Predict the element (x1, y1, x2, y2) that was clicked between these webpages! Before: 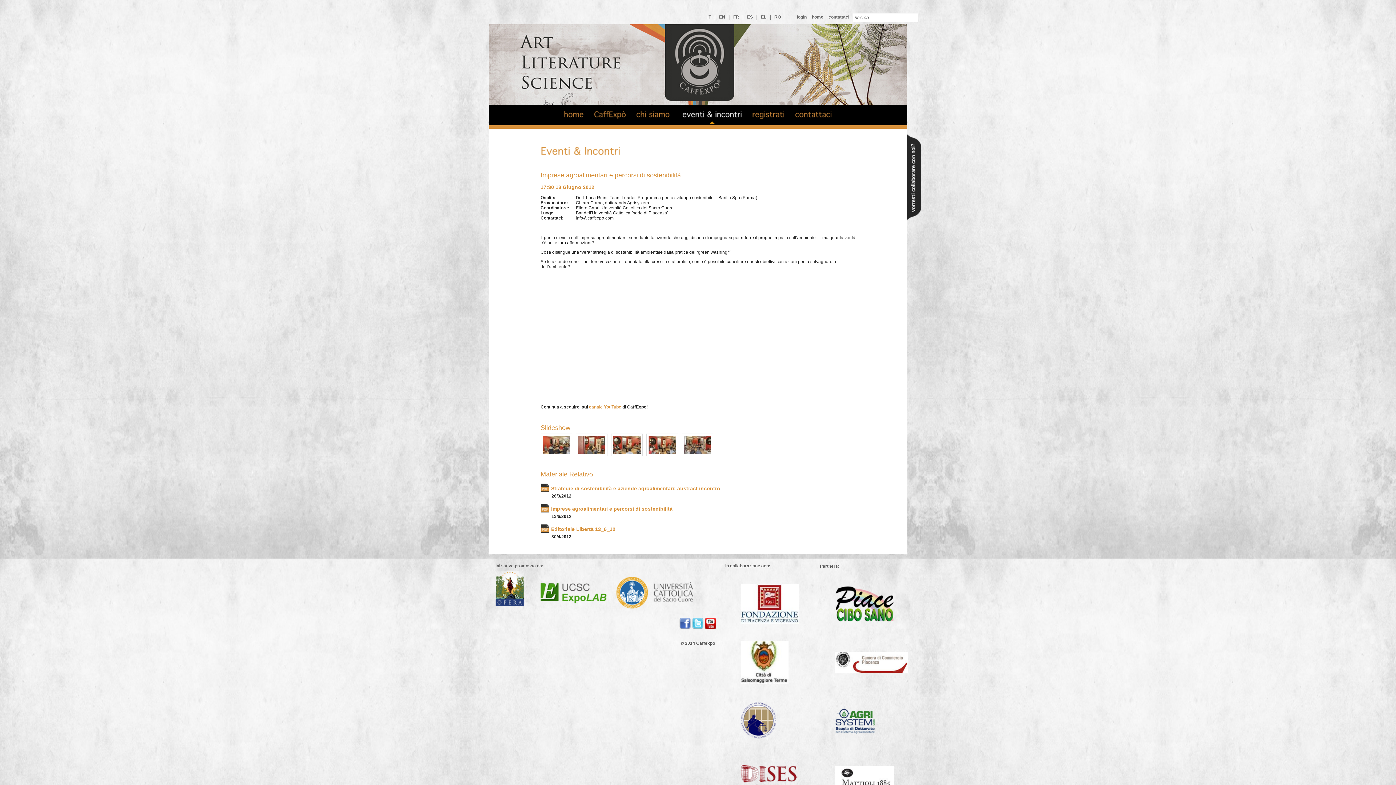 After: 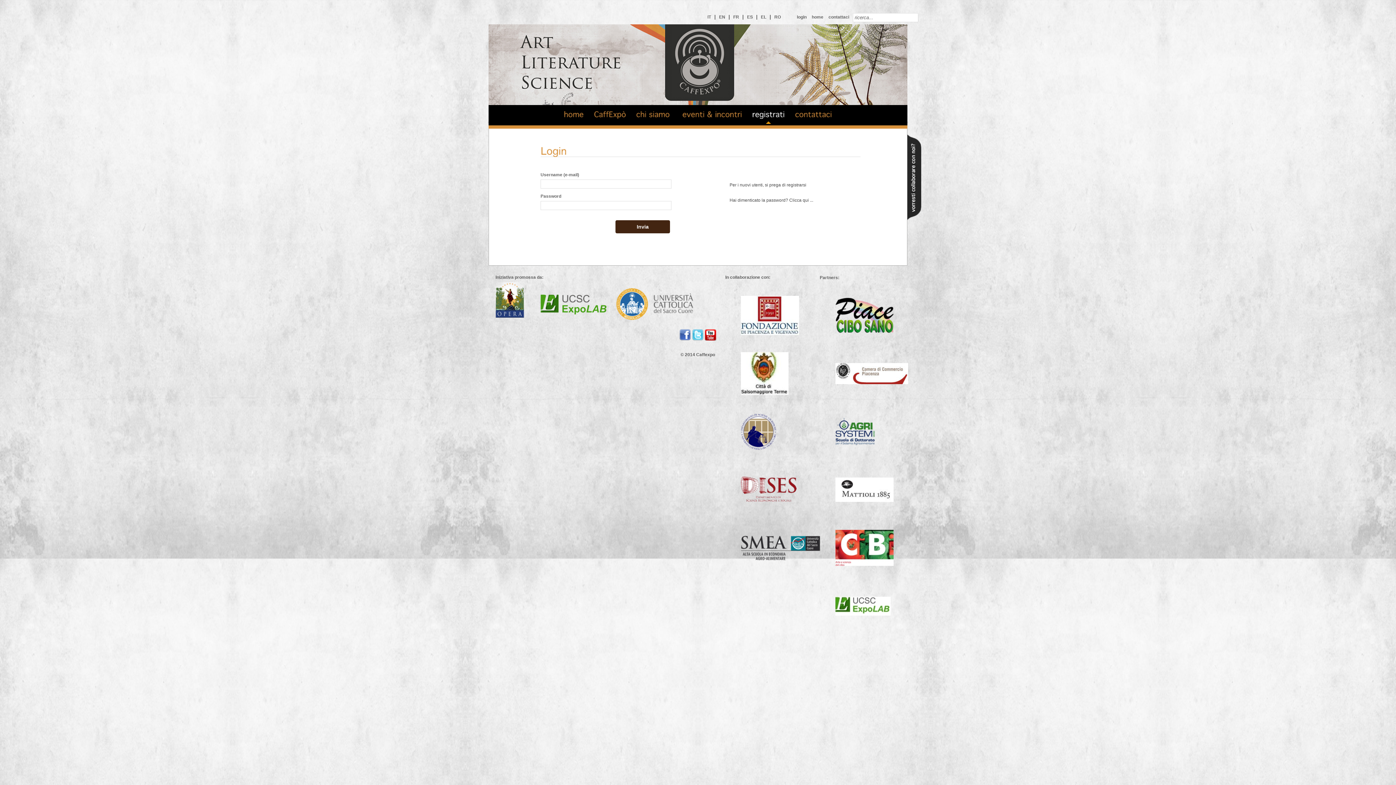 Action: bbox: (795, 12, 808, 21) label: login